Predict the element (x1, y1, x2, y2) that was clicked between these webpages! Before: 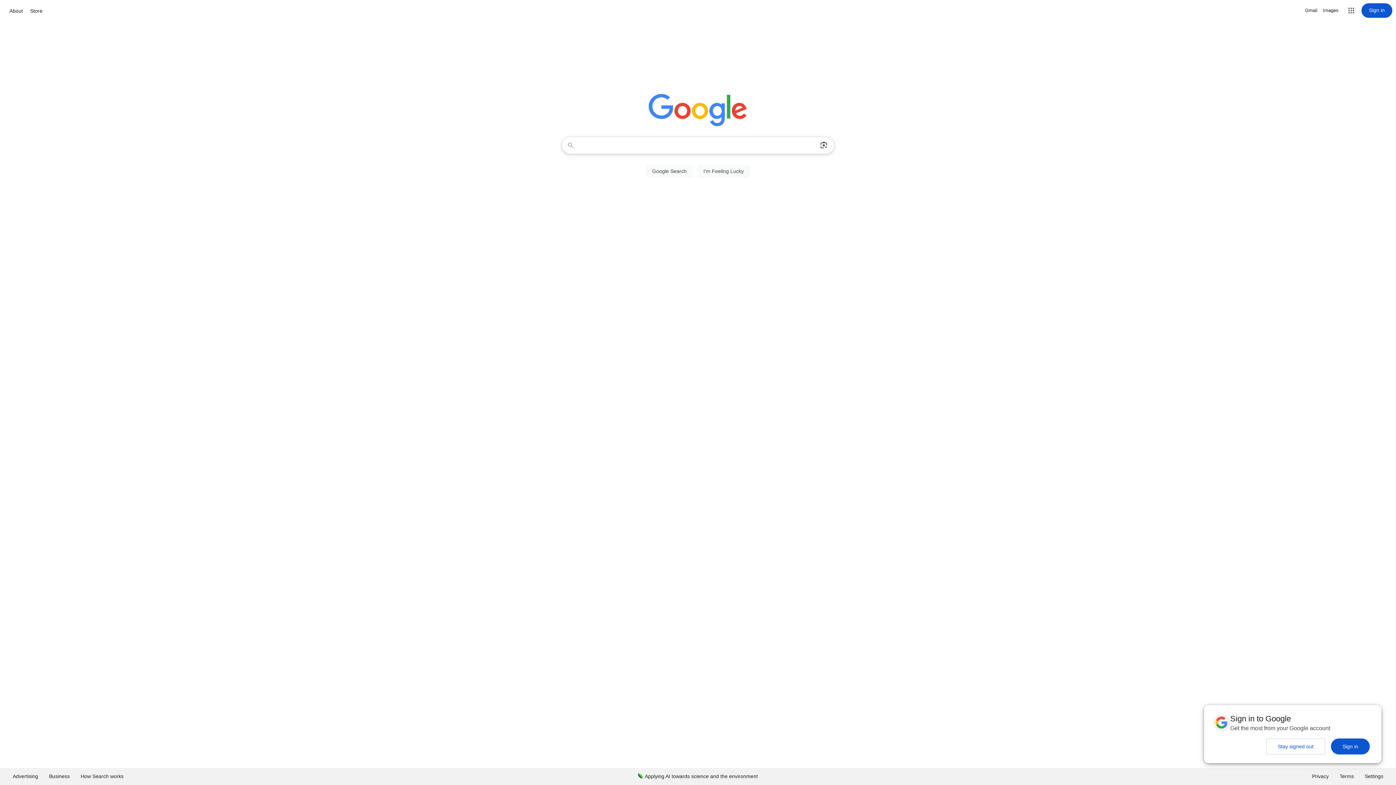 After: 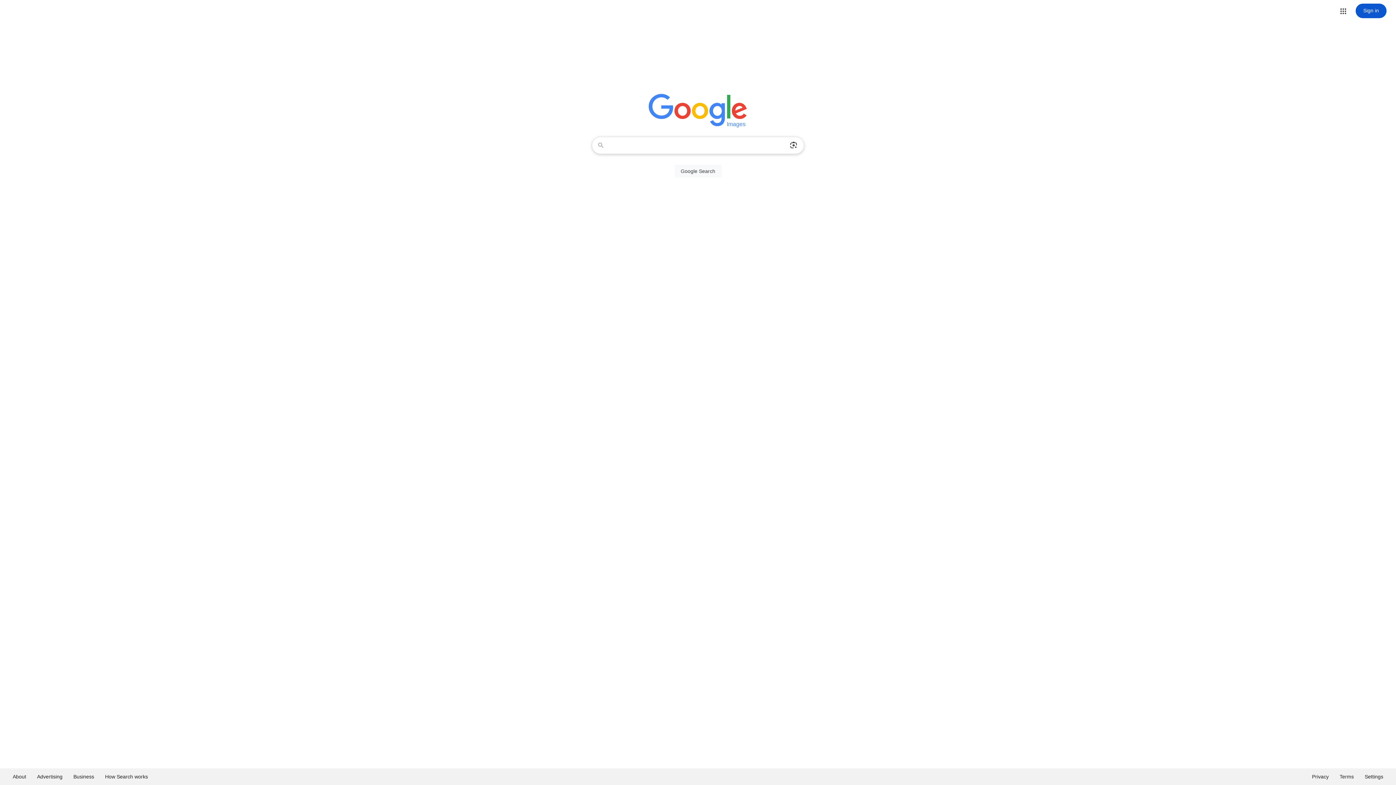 Action: label: Search for Images  bbox: (1323, 6, 1338, 14)